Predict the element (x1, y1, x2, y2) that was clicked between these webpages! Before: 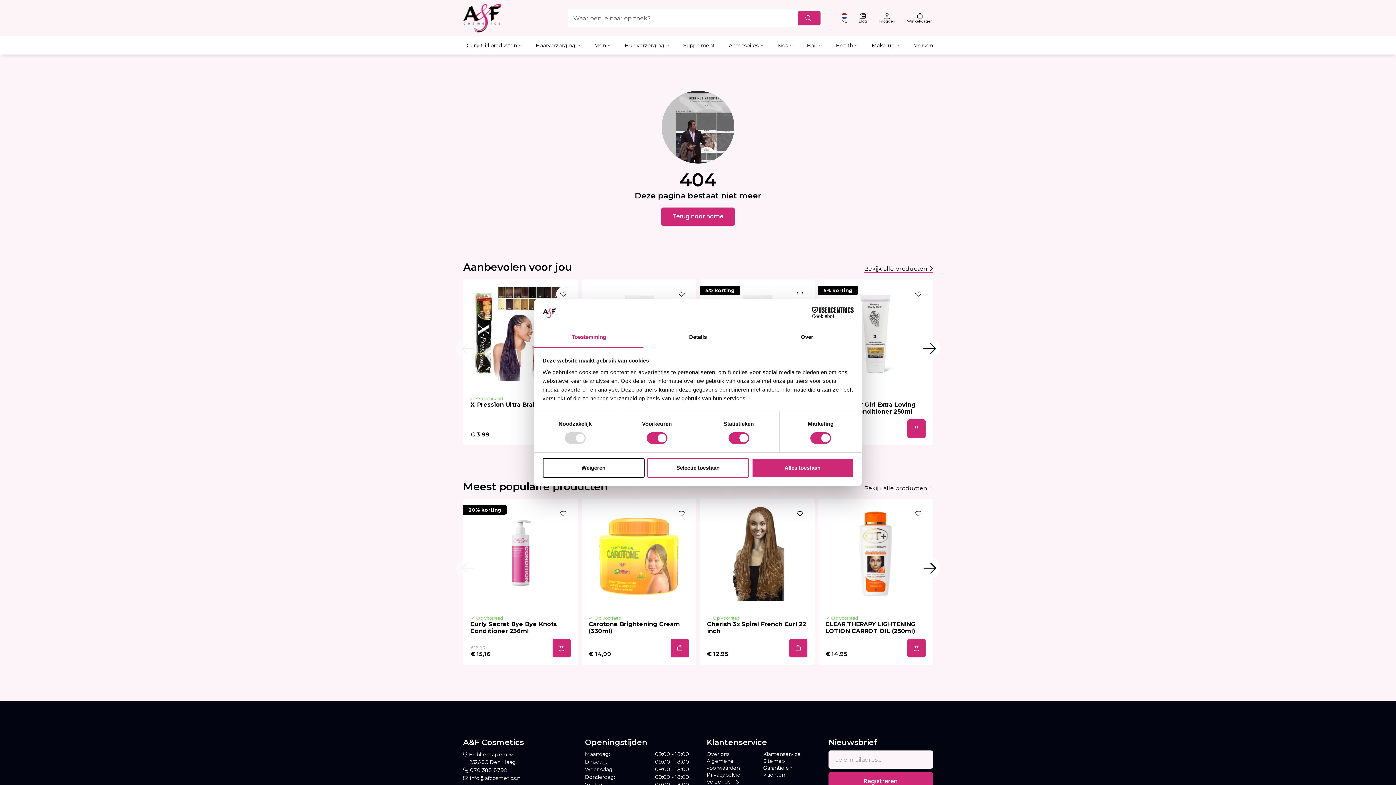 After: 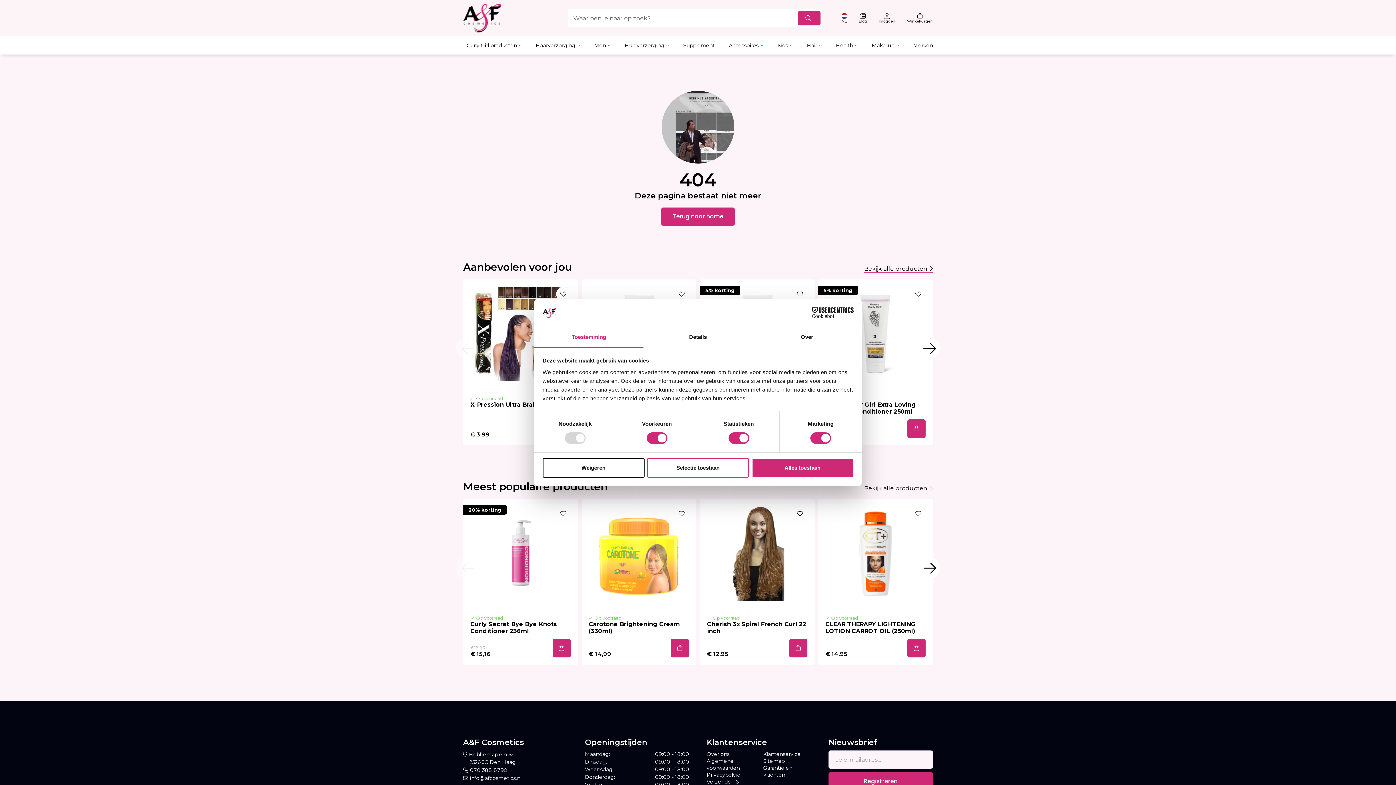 Action: label: Toestemming bbox: (534, 327, 643, 348)